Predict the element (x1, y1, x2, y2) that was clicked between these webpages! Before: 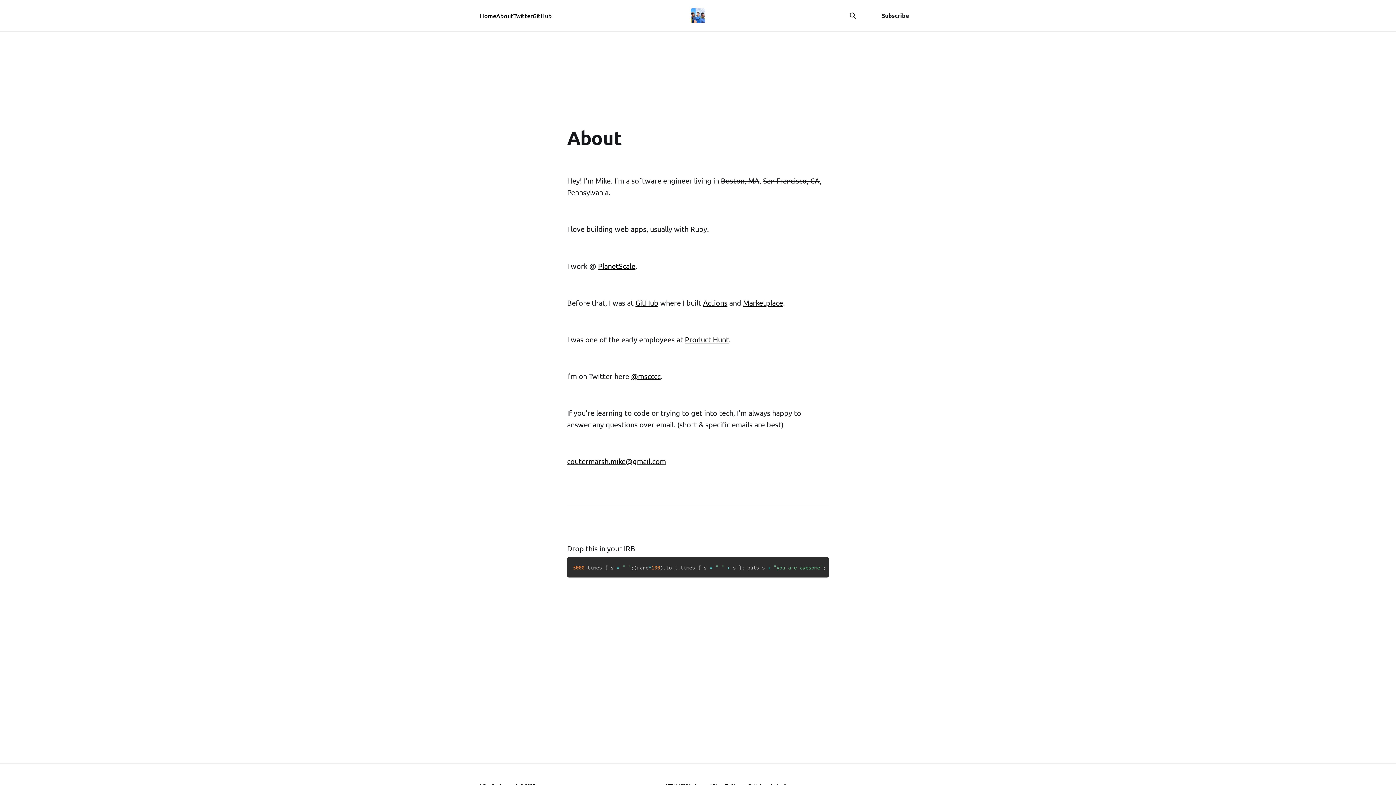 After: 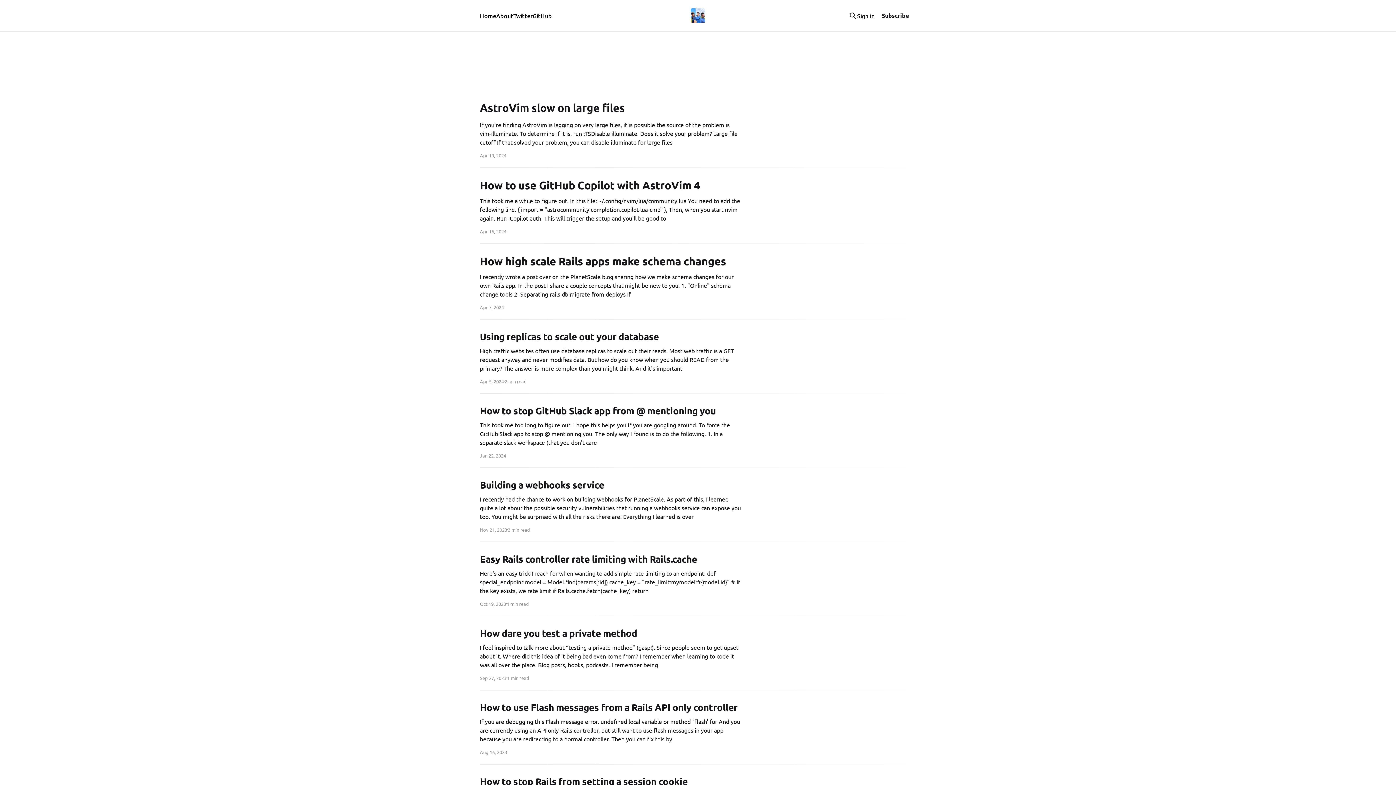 Action: bbox: (480, 10, 496, 20) label: Home